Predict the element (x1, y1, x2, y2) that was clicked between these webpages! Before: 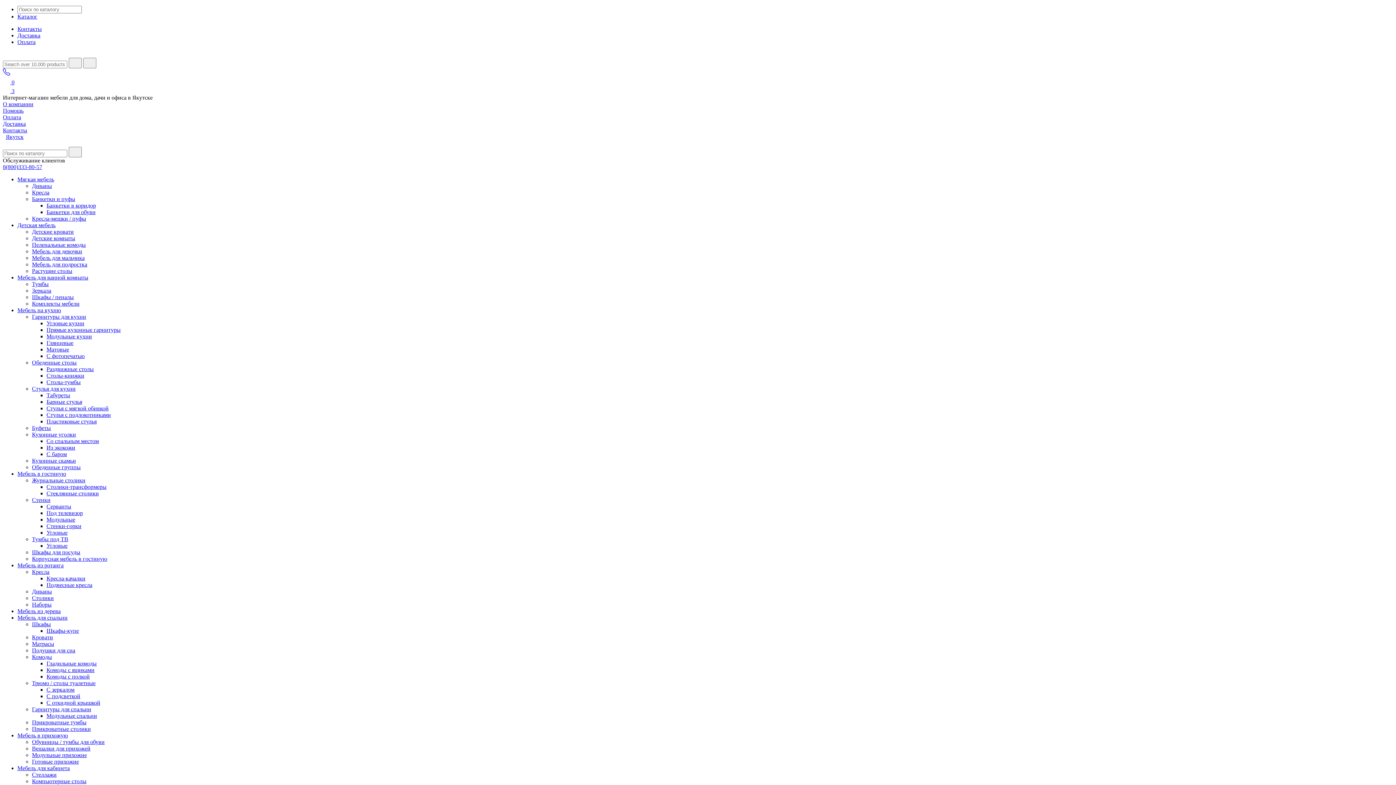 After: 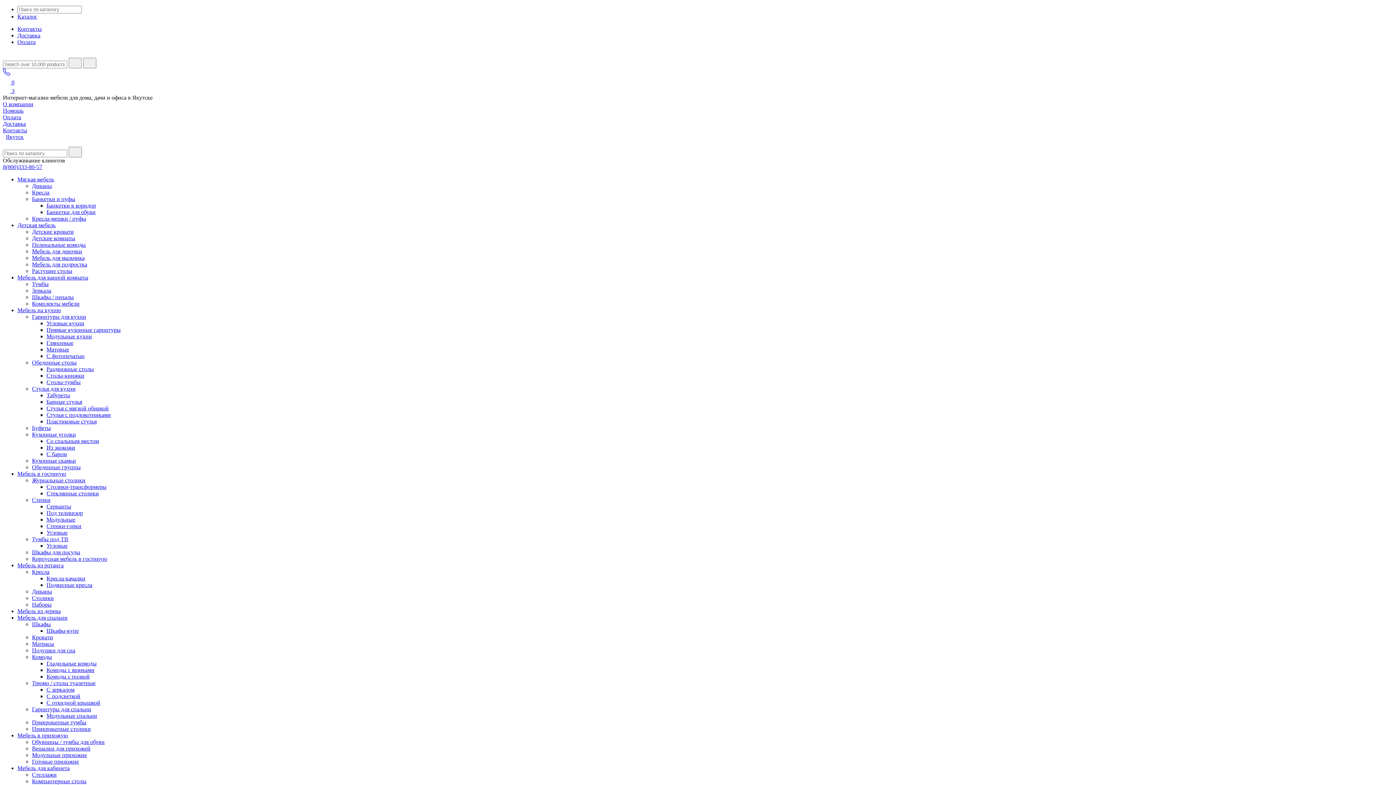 Action: label: Гарнитуры для спальни bbox: (32, 706, 91, 712)